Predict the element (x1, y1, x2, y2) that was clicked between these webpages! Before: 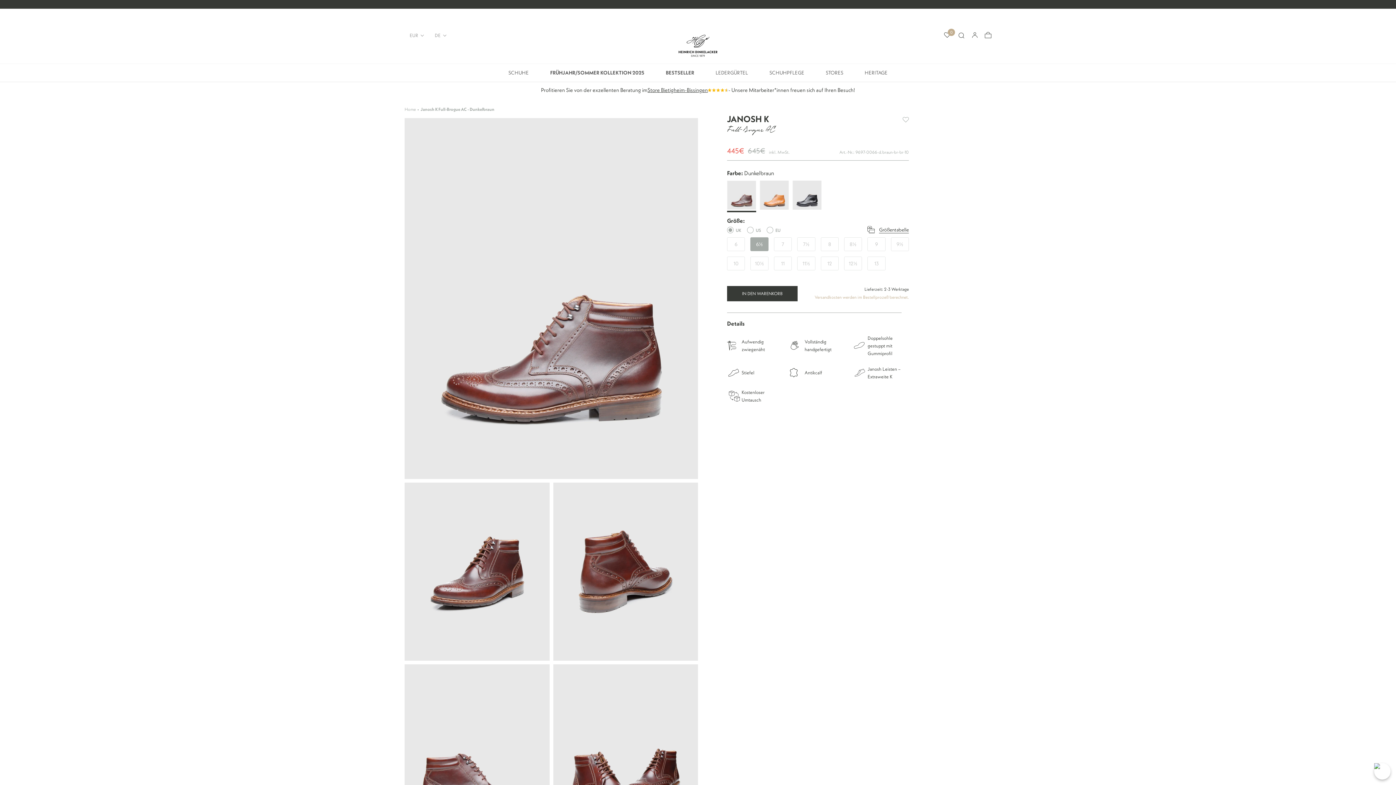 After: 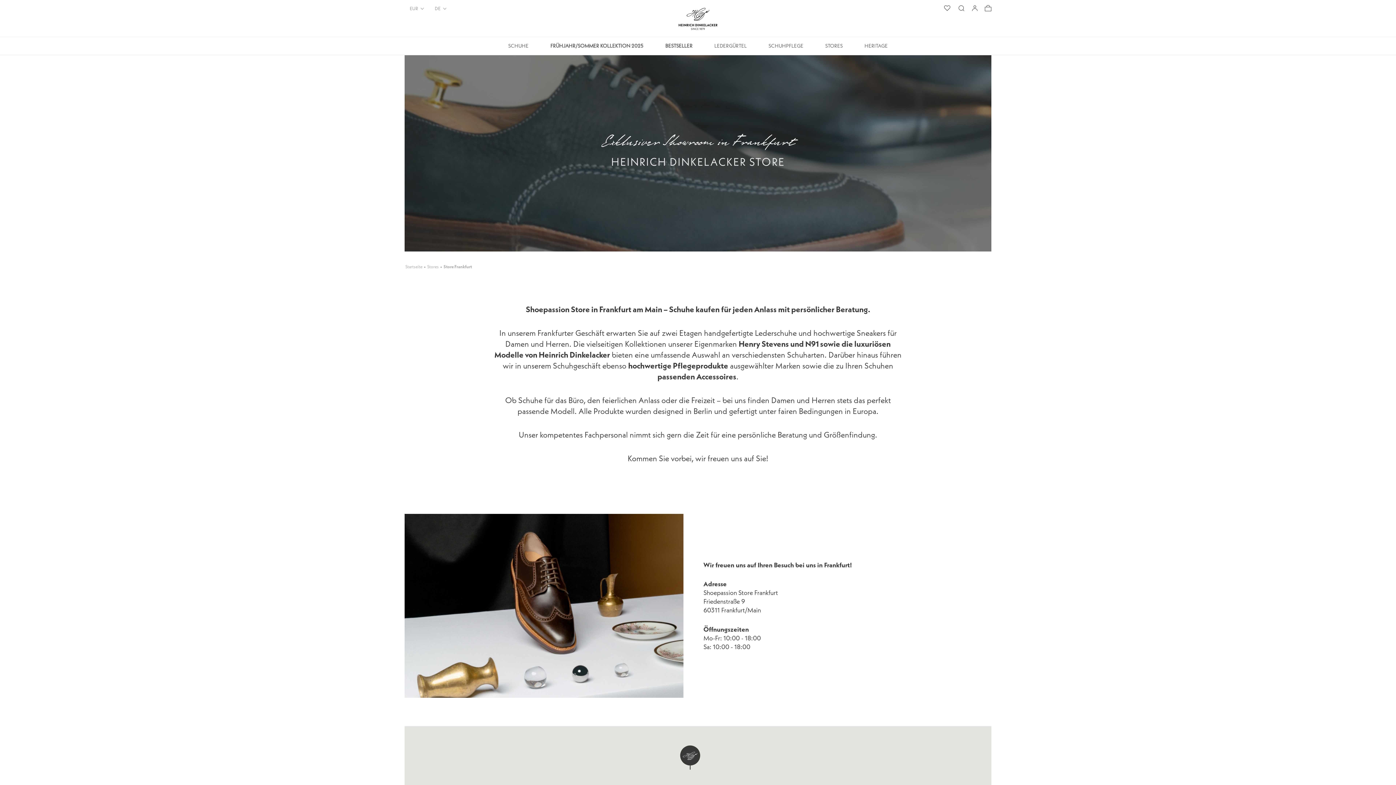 Action: bbox: (660, 85, 694, 94) label: Store Frankfurt